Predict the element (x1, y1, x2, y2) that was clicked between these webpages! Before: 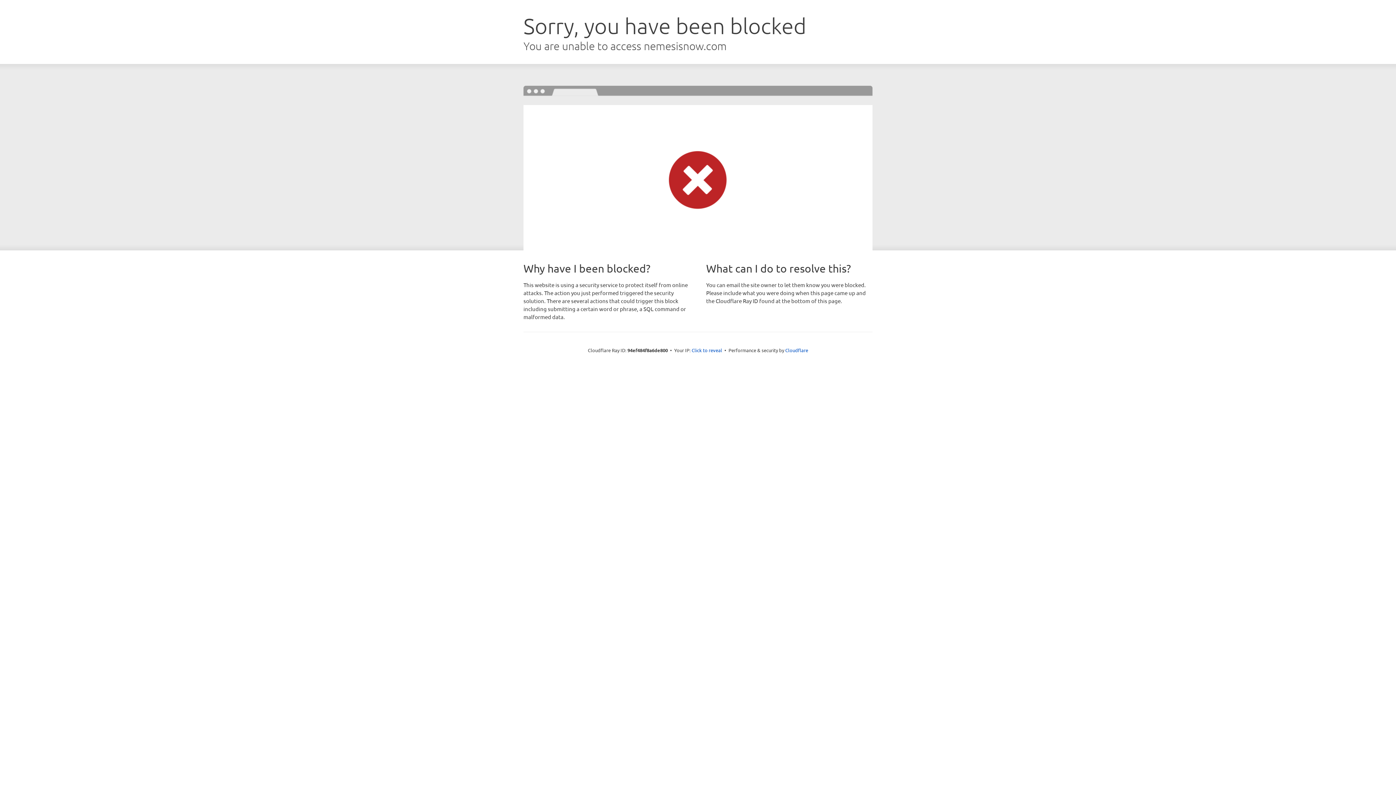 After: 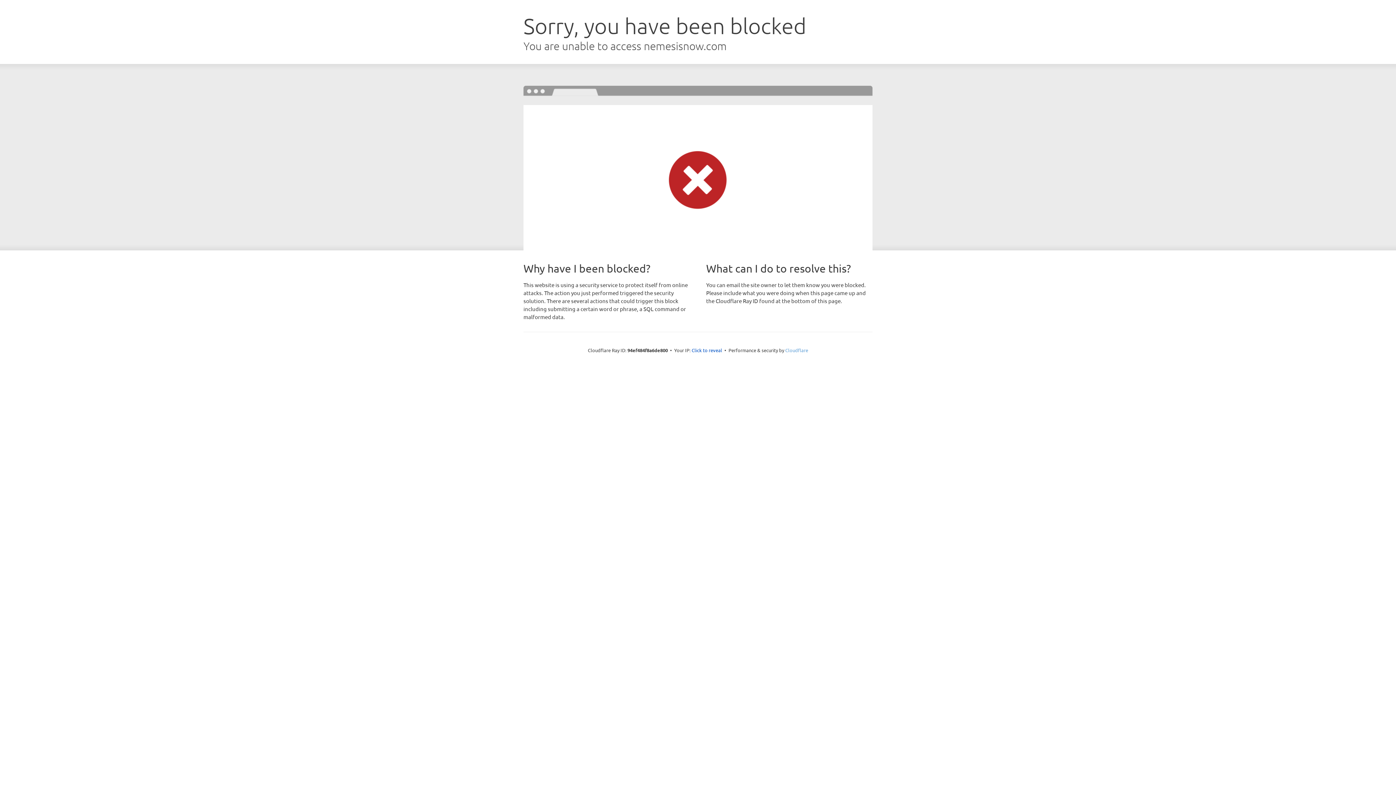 Action: label: Cloudflare bbox: (785, 347, 808, 353)